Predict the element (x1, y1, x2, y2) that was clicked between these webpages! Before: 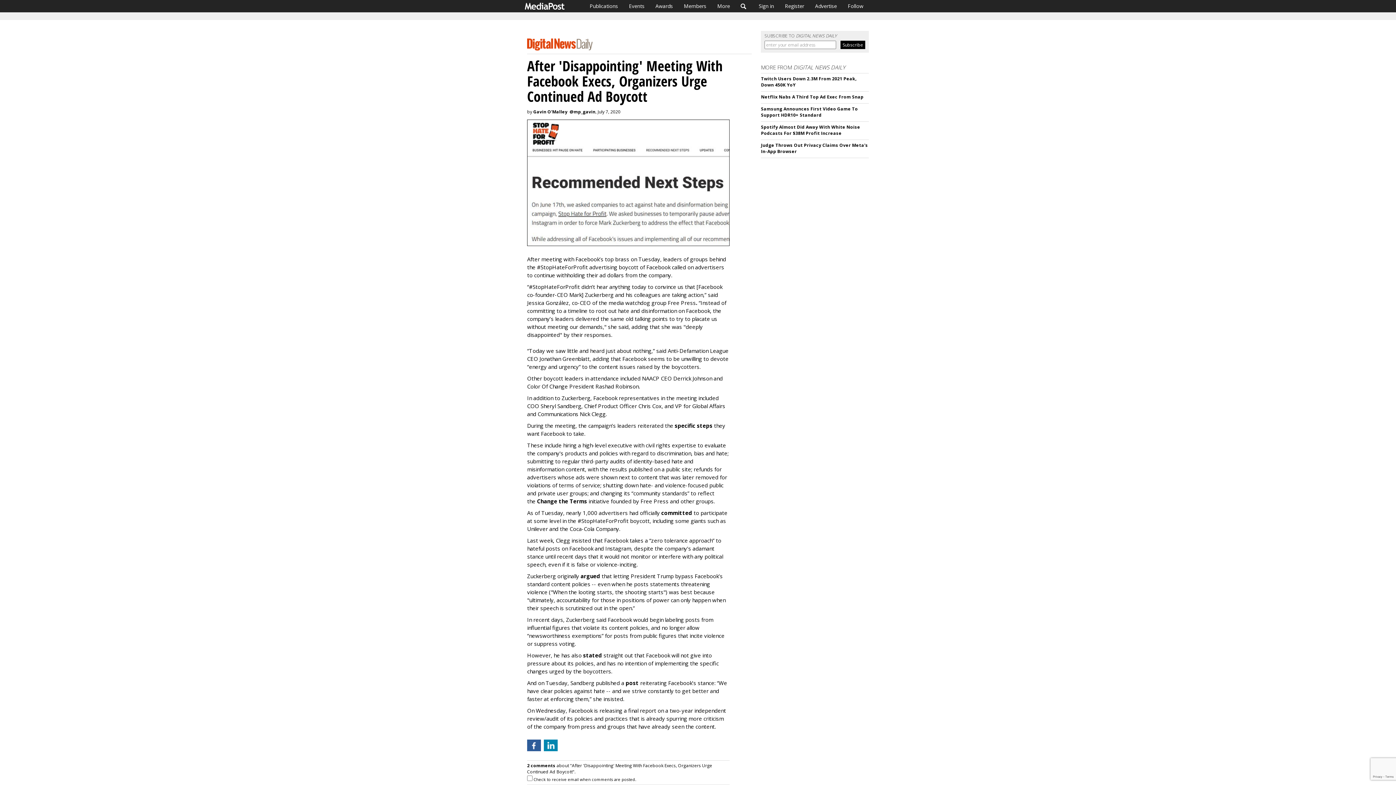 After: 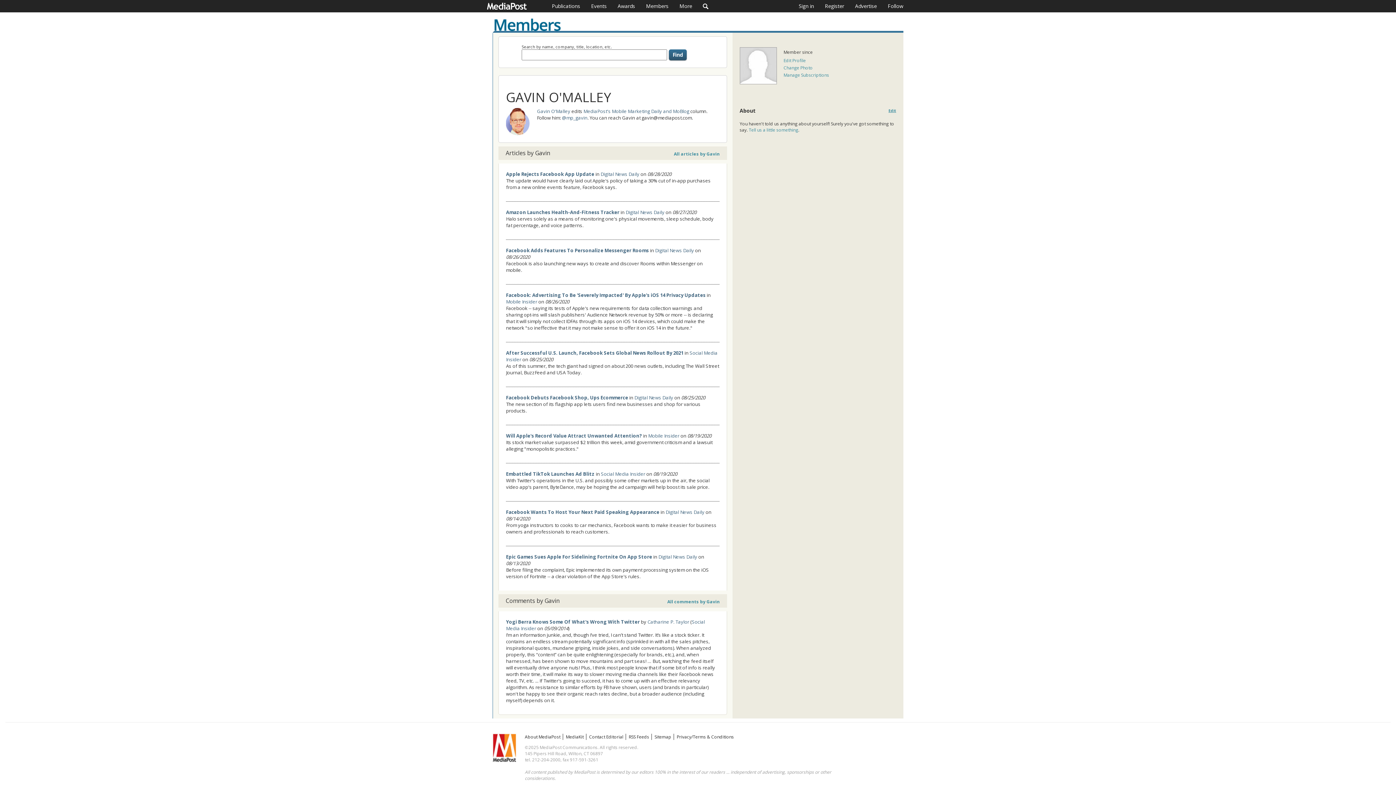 Action: bbox: (533, 108, 567, 114) label: Gavin O'Malley